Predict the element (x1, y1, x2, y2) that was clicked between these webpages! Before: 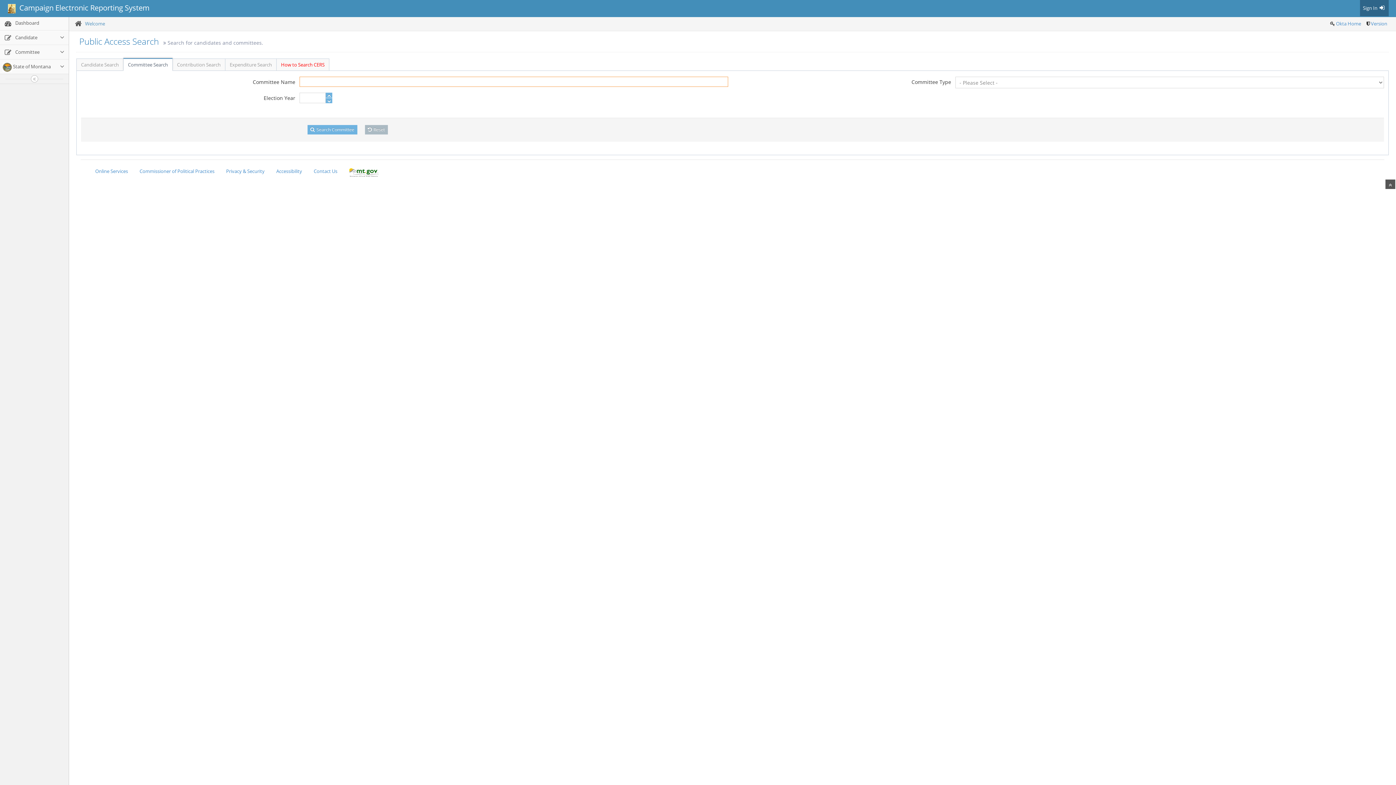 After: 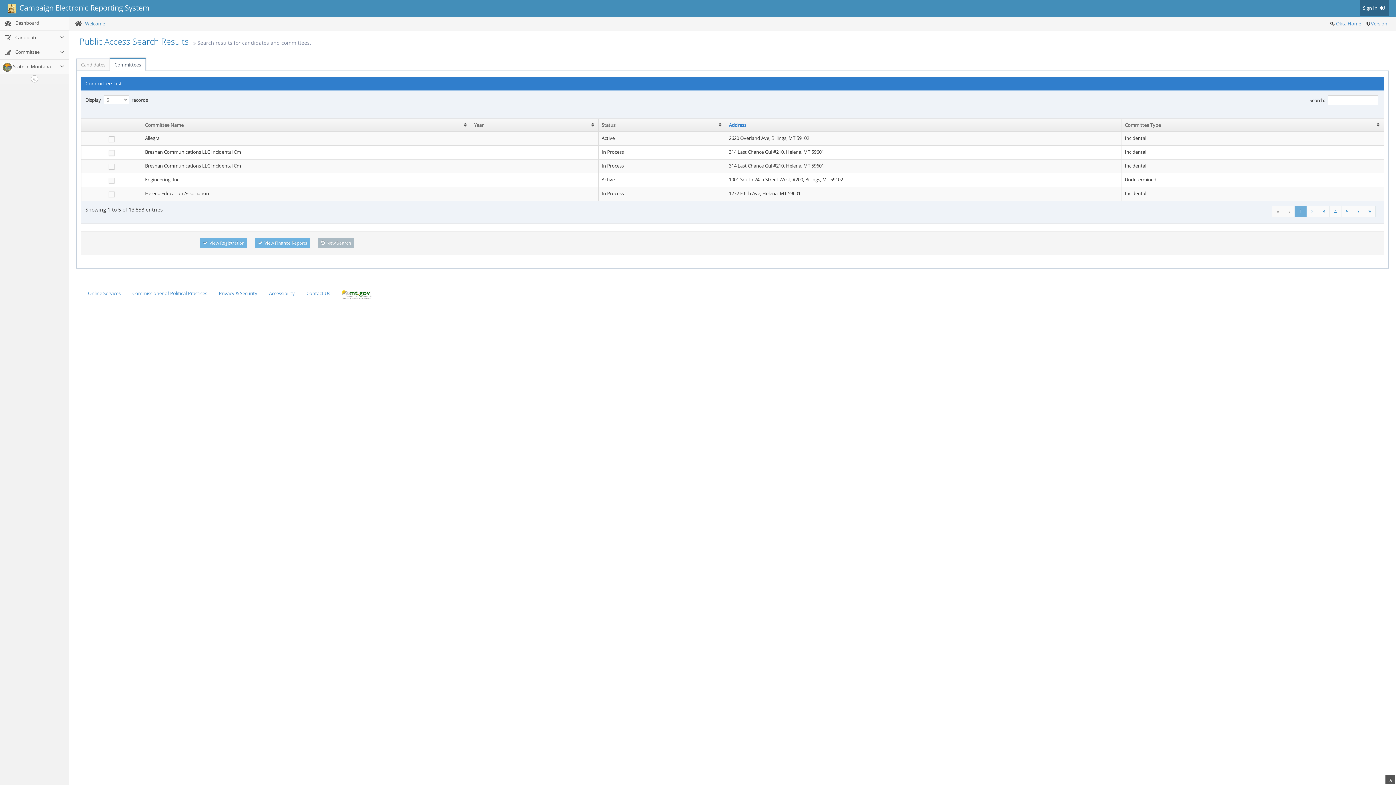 Action: bbox: (307, 125, 357, 134) label:  Search Committee